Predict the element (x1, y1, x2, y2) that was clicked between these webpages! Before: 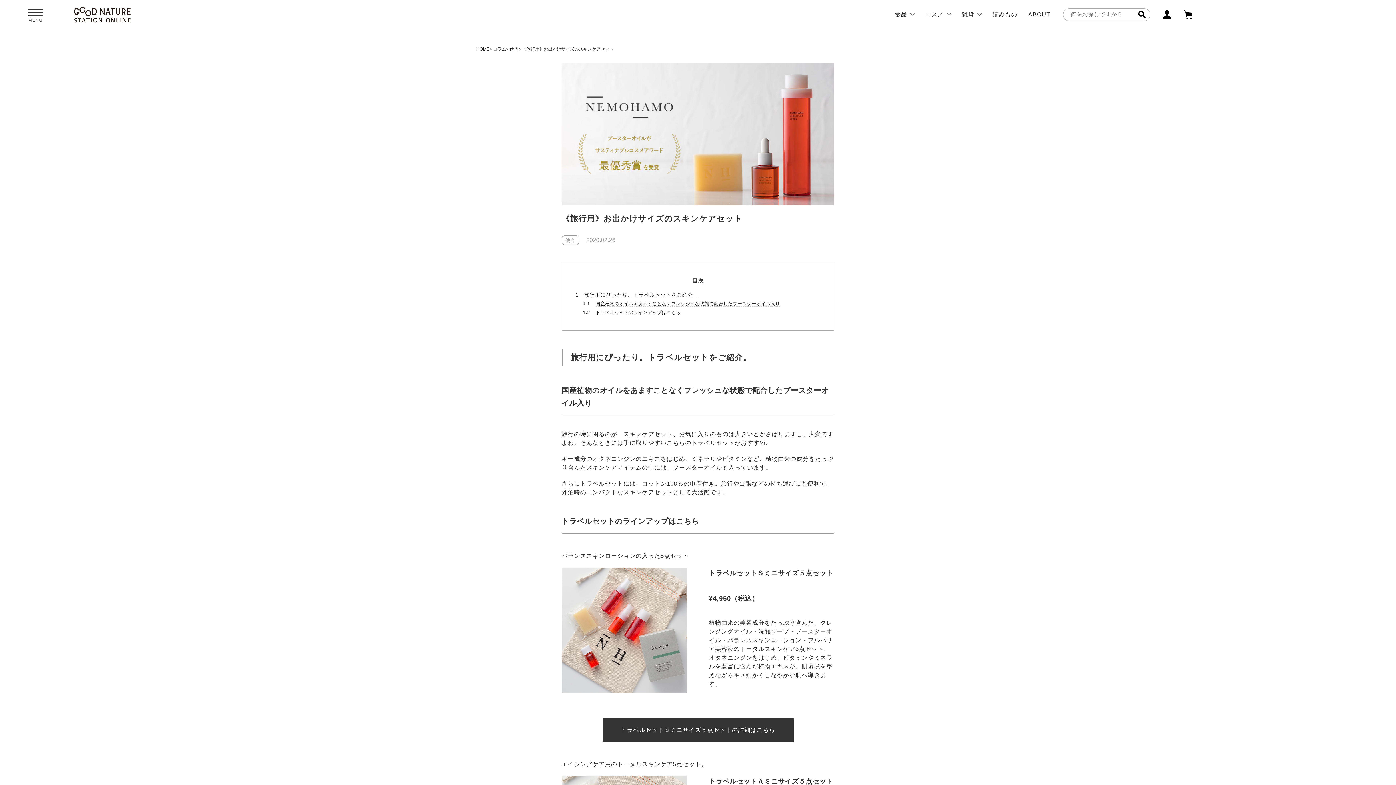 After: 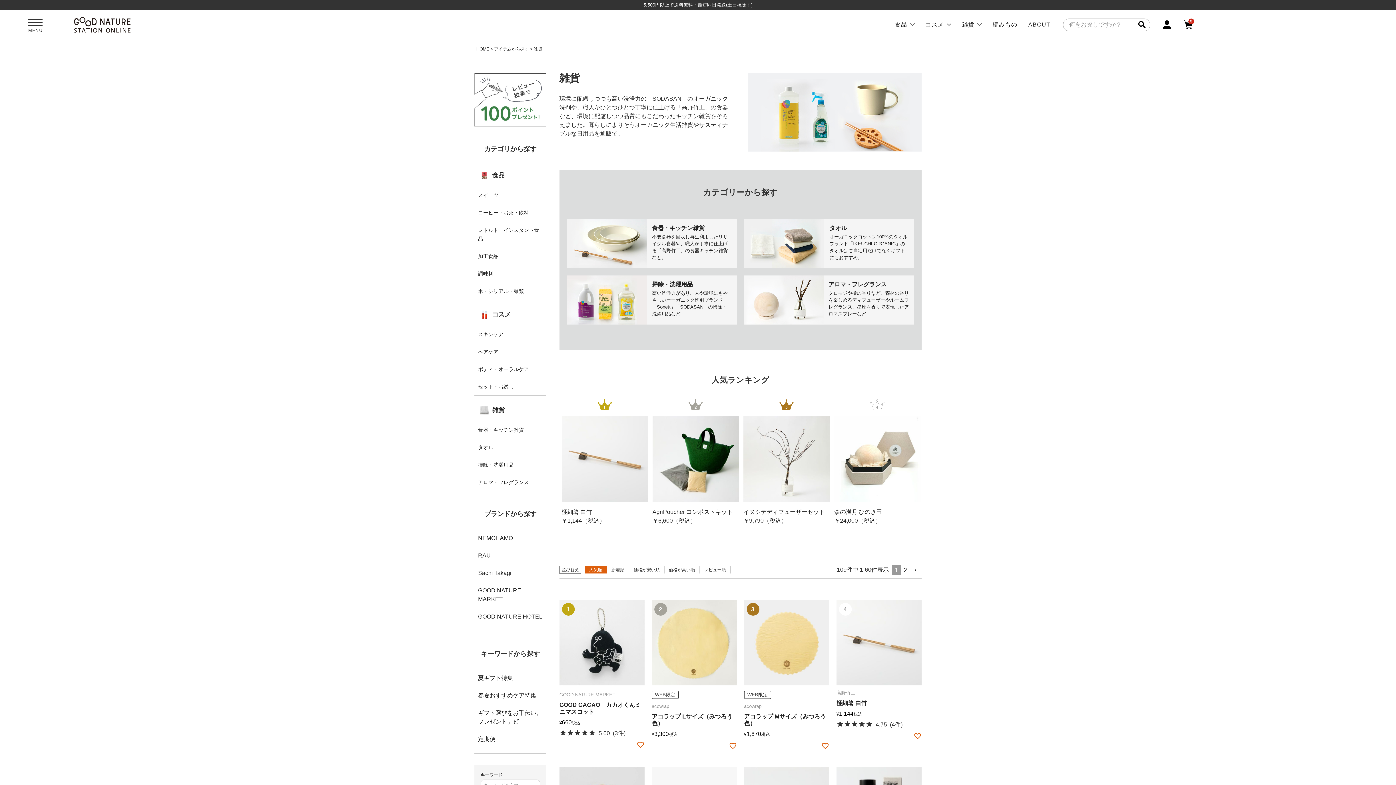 Action: label: 雑貨 bbox: (962, 10, 982, 18)